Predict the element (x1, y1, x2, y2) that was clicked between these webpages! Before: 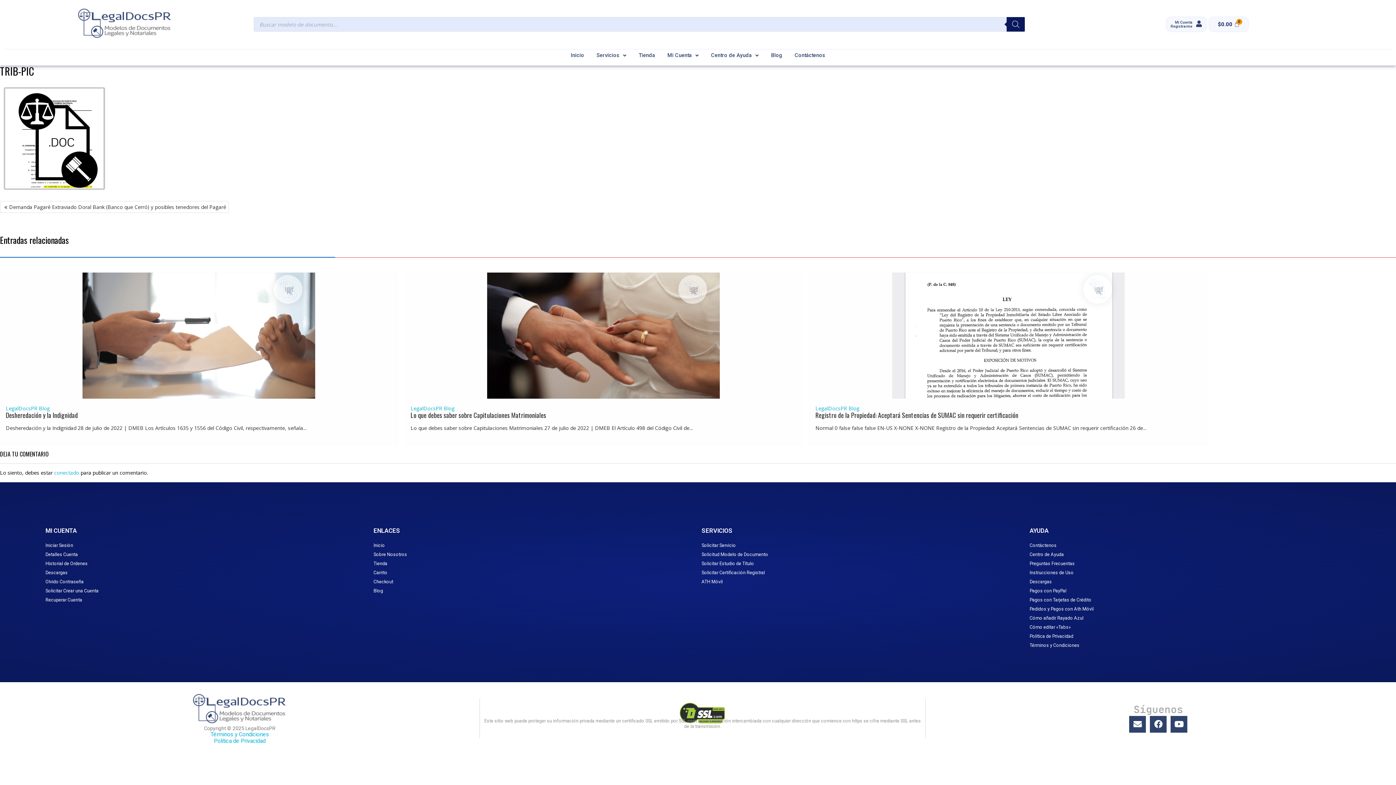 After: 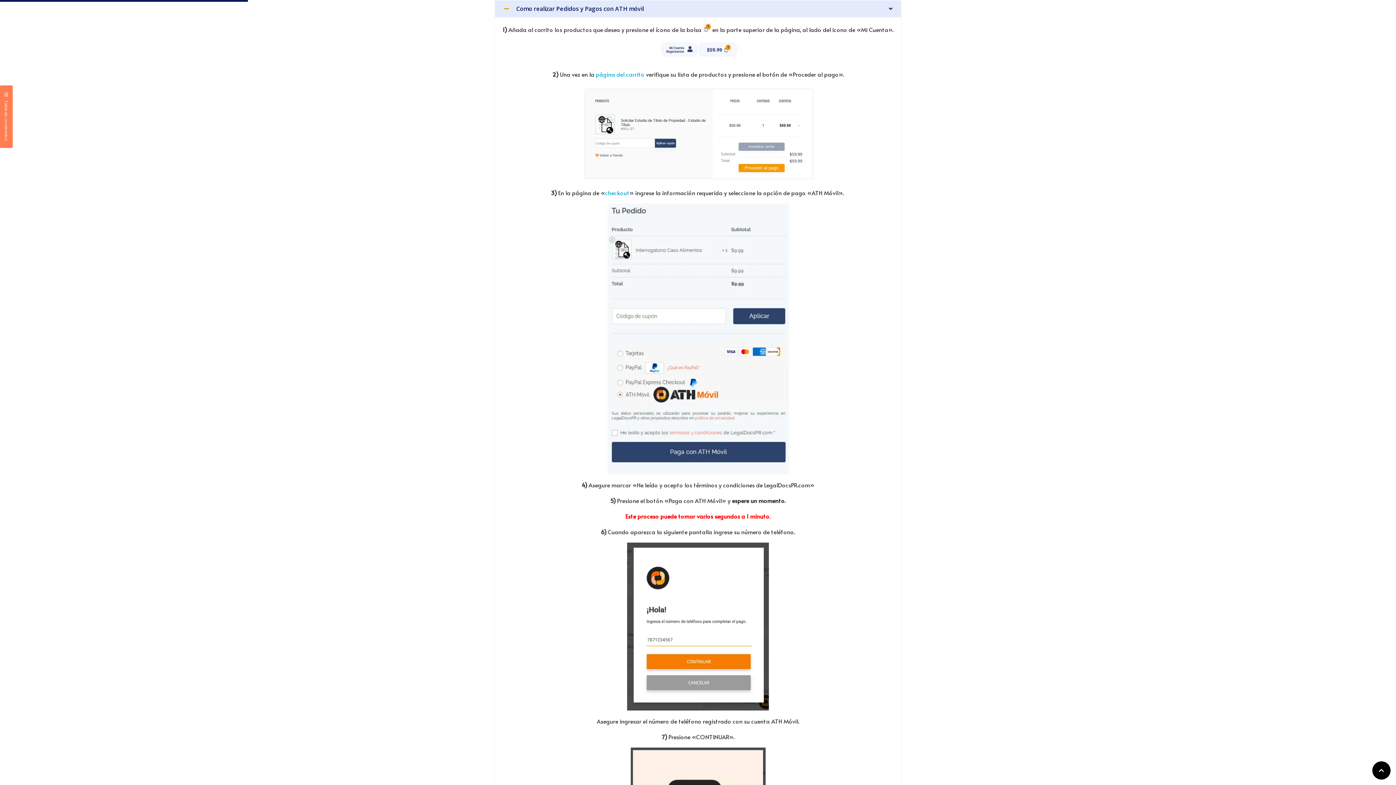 Action: label: Pedidos y Pagos con Ath Móvil bbox: (1029, 604, 1093, 613)